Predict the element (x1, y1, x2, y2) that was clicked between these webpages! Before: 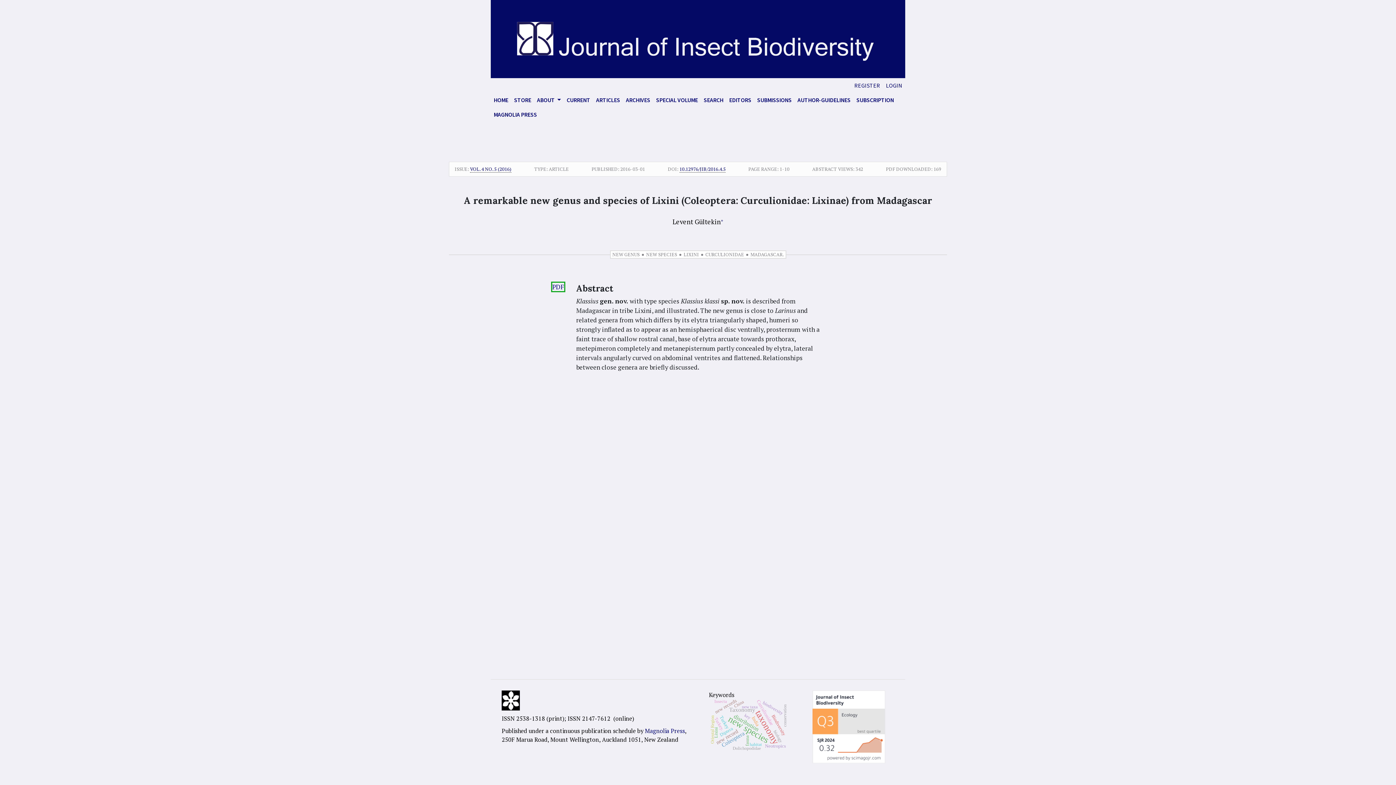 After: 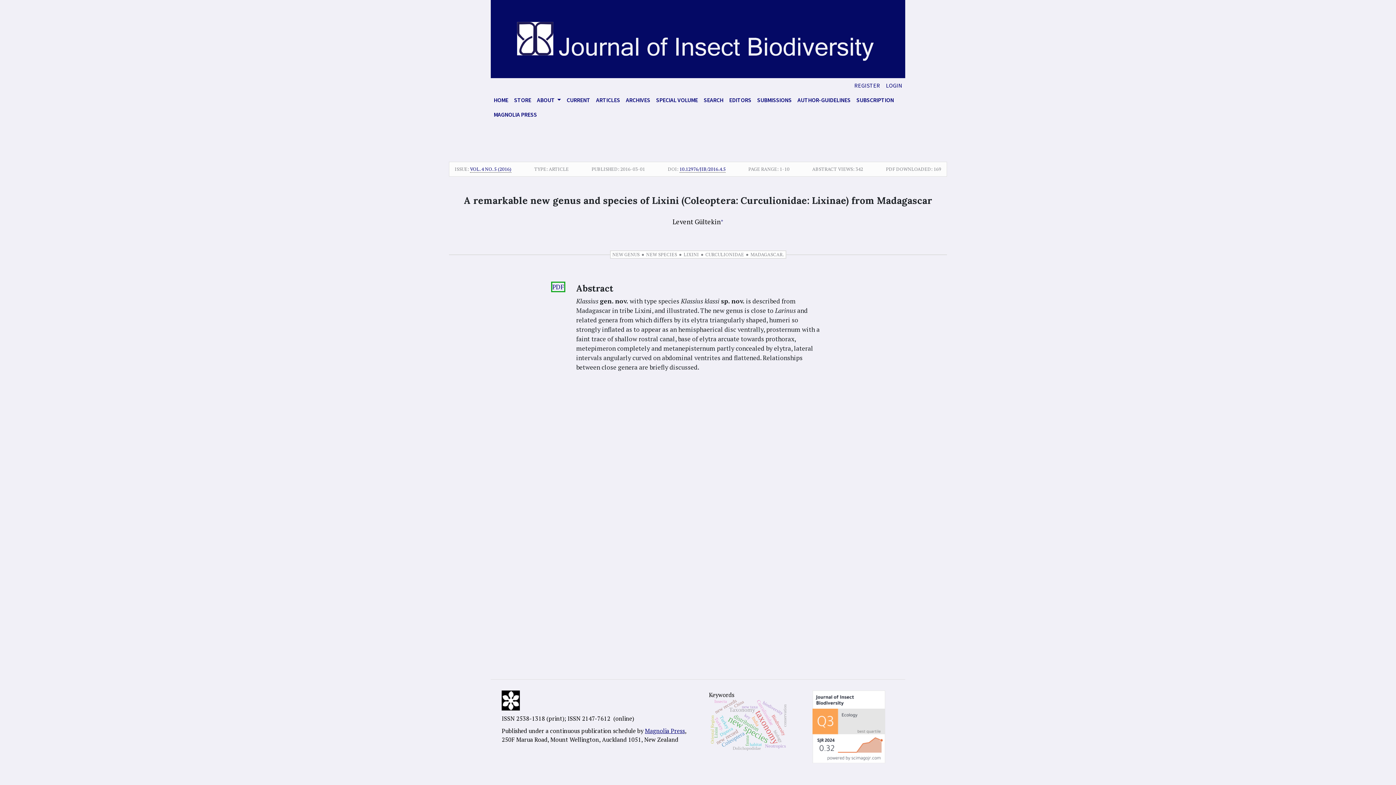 Action: bbox: (645, 727, 685, 735) label: Magnolia Press